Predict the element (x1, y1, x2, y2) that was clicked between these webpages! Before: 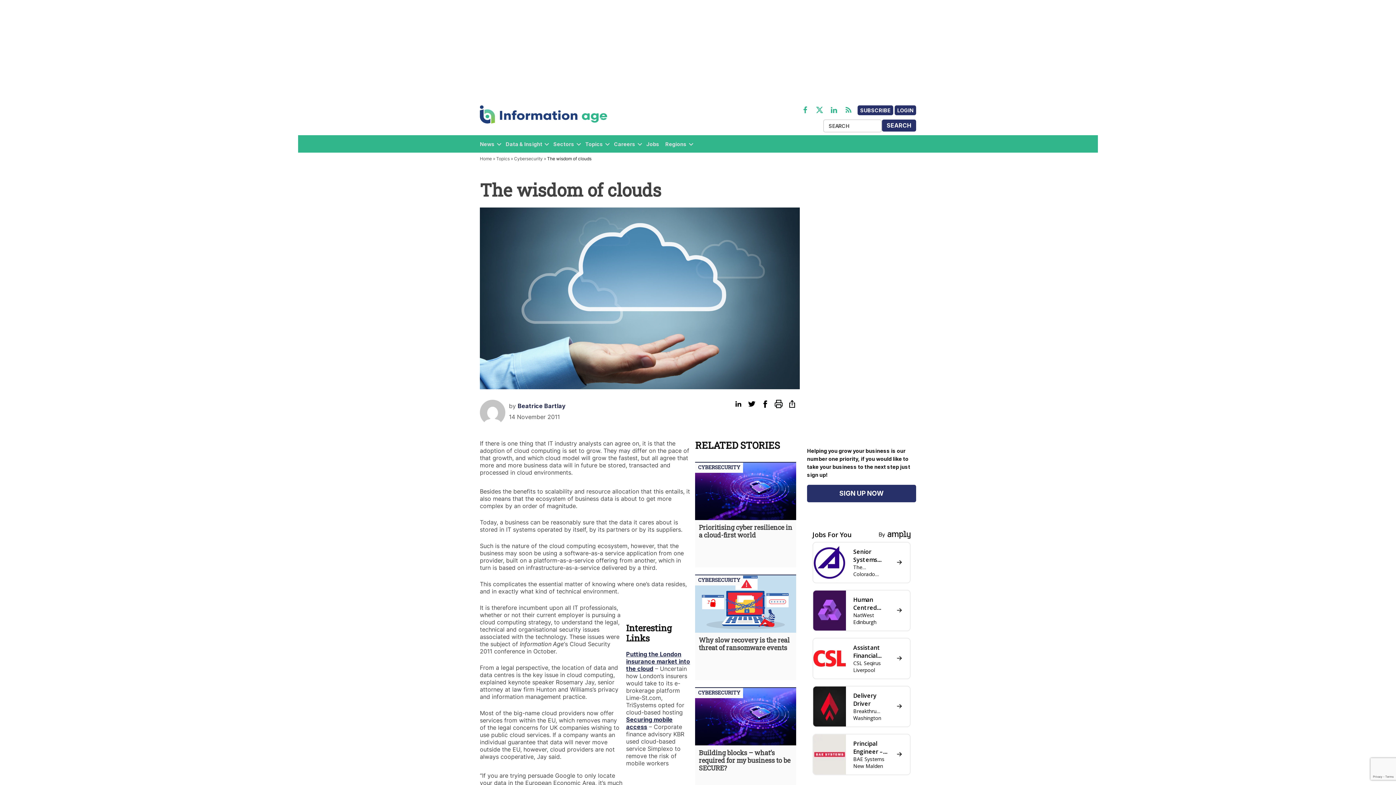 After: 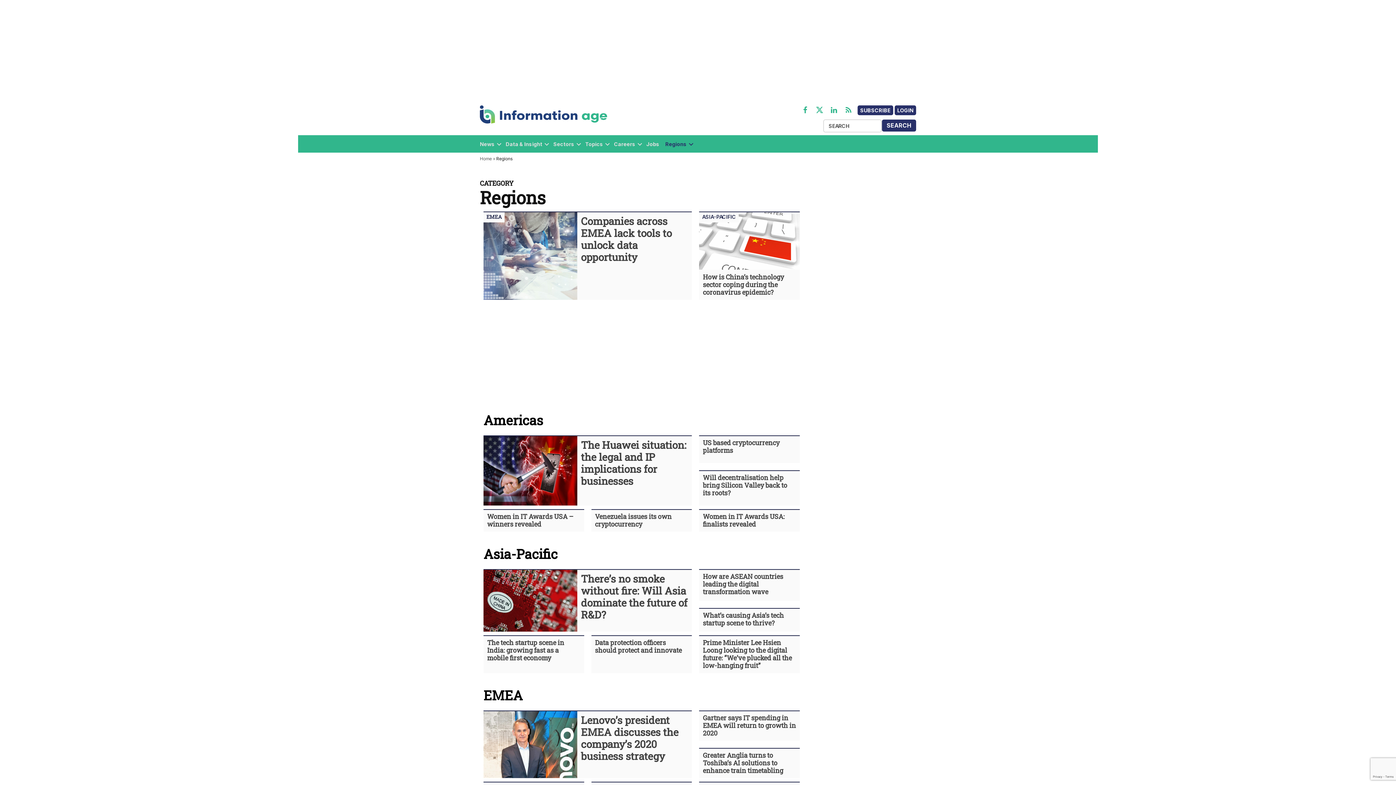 Action: bbox: (665, 139, 686, 149) label: Regions